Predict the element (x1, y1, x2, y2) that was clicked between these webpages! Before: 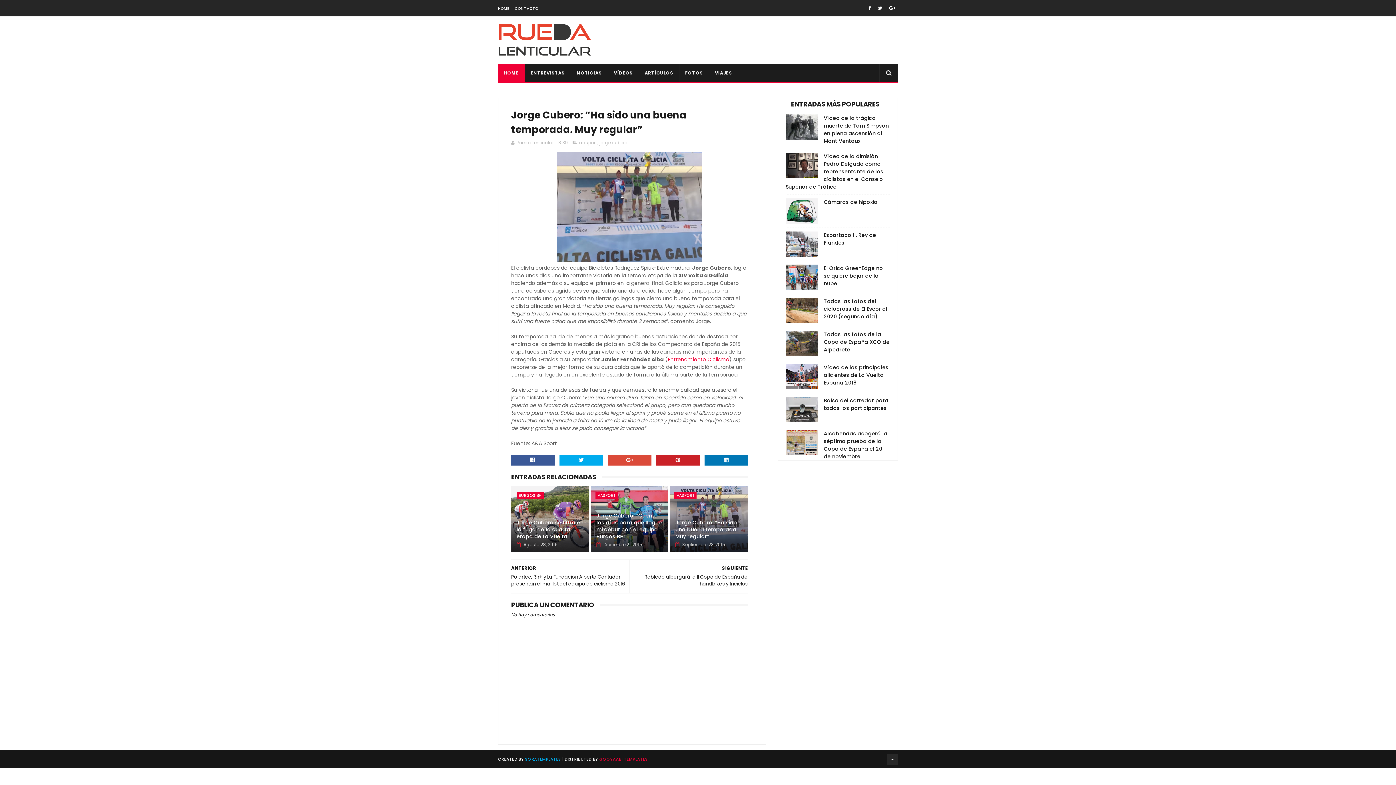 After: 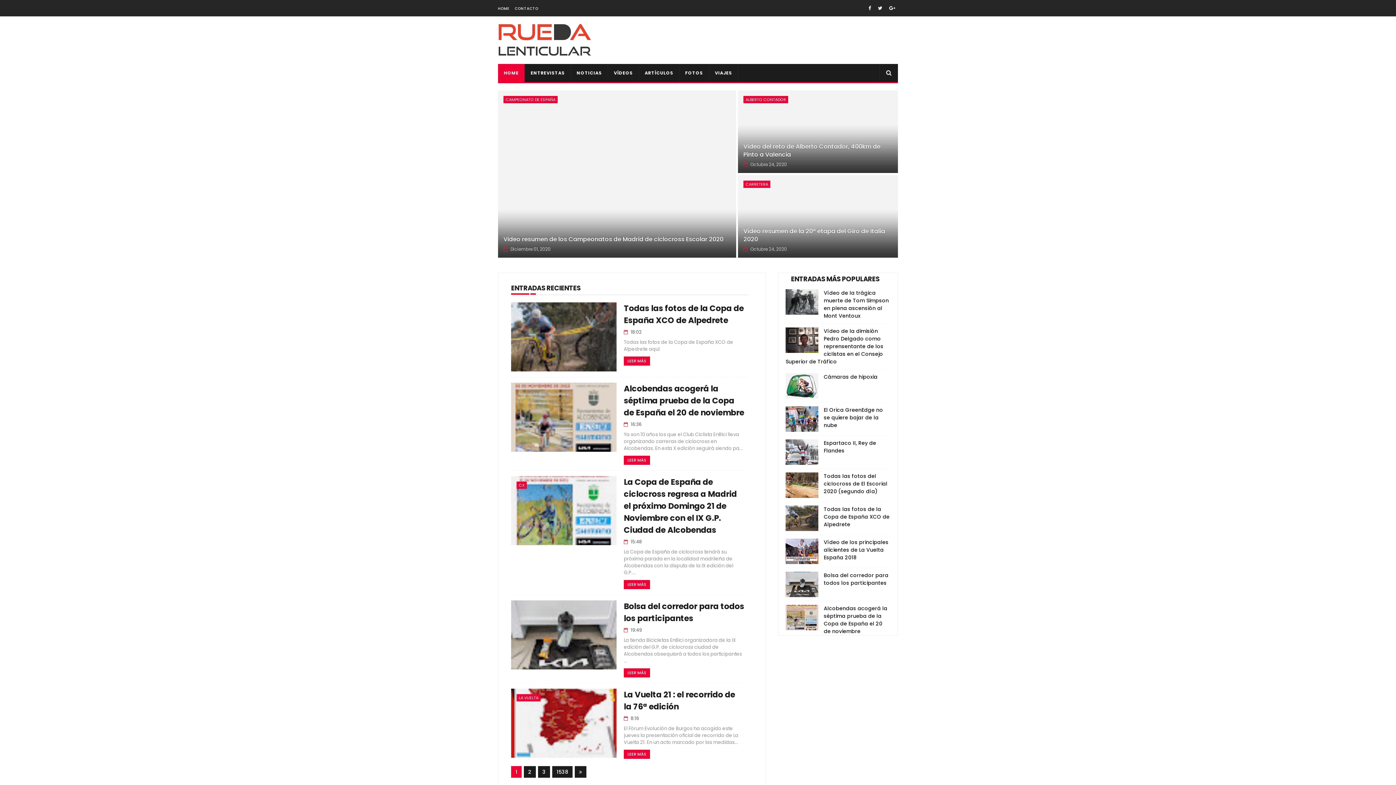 Action: label: HOME bbox: (498, 64, 524, 82)